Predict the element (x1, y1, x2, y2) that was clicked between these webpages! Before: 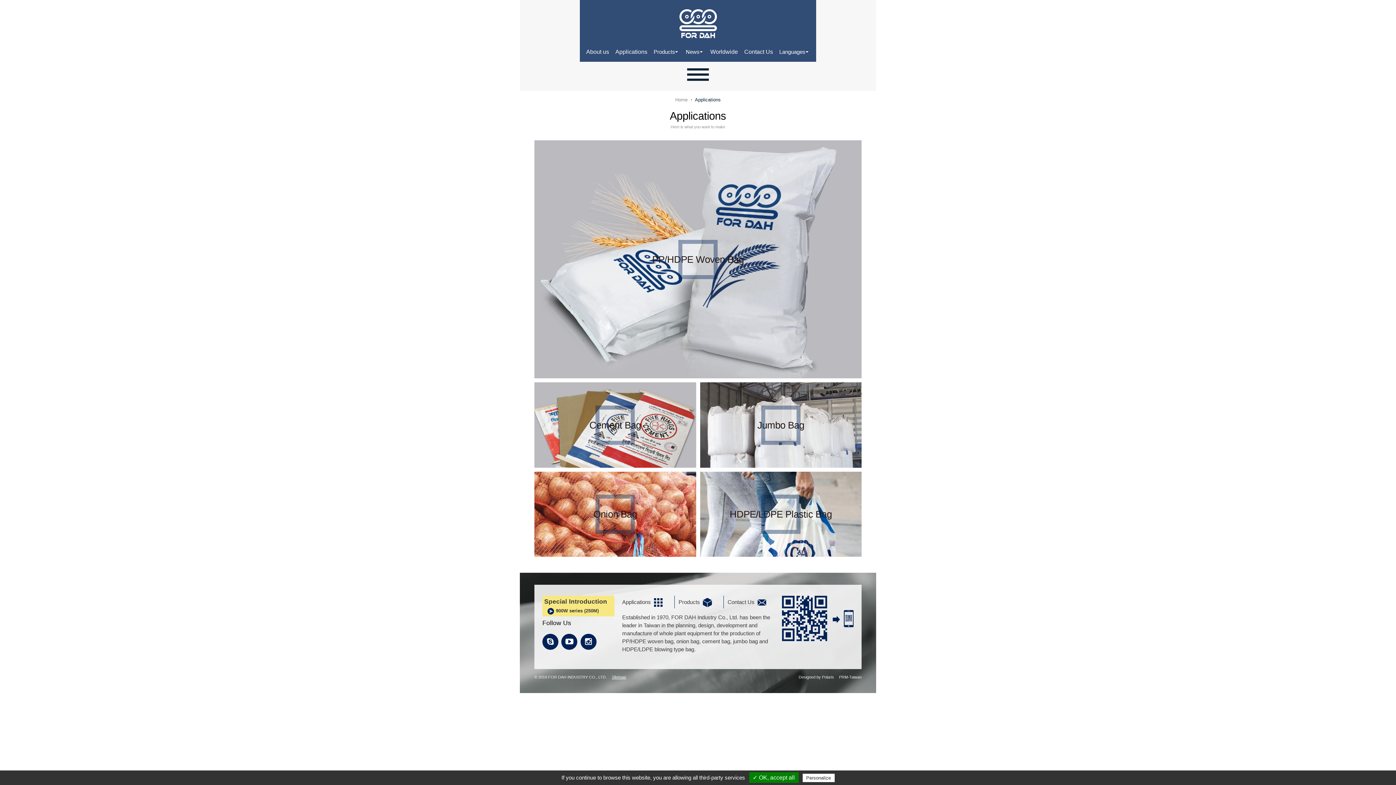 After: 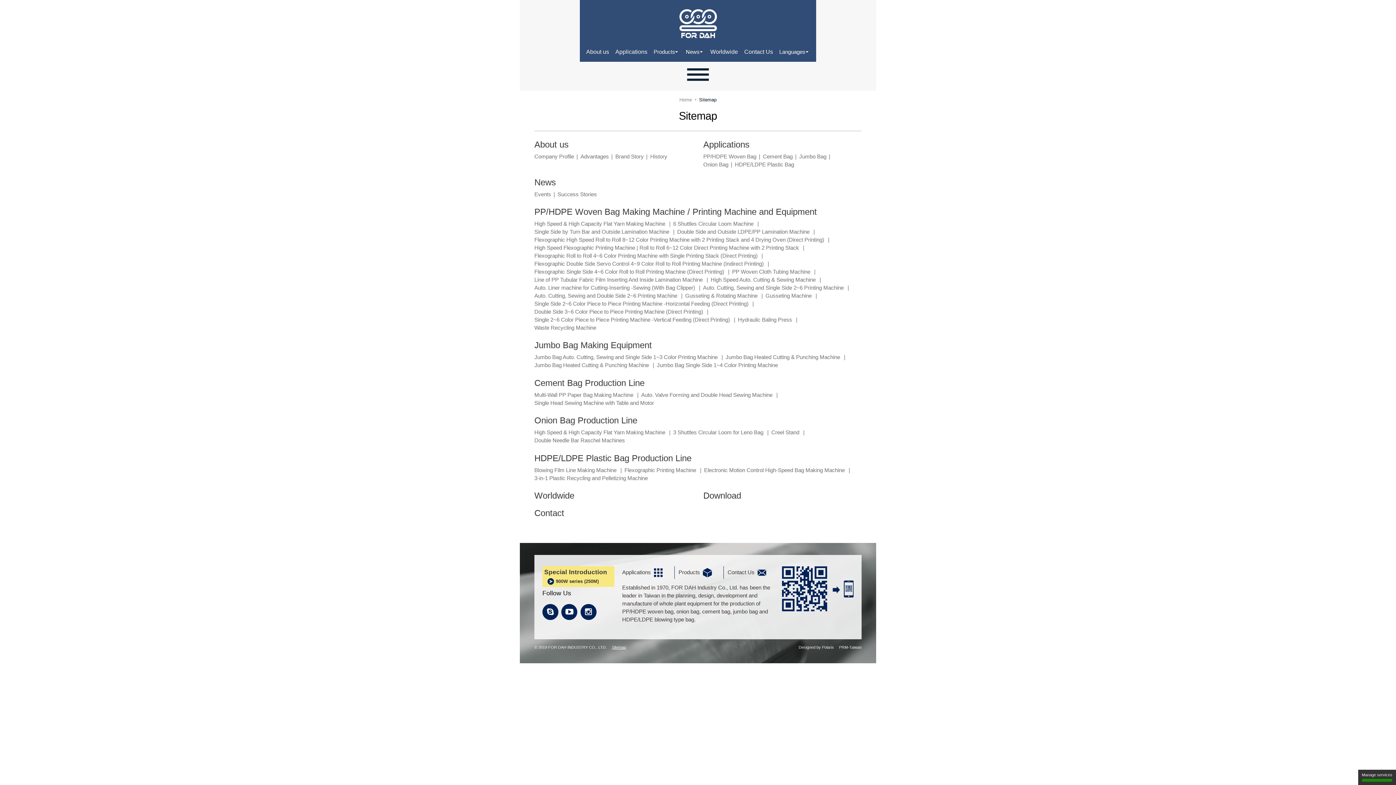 Action: bbox: (612, 675, 626, 679) label: Sitemap